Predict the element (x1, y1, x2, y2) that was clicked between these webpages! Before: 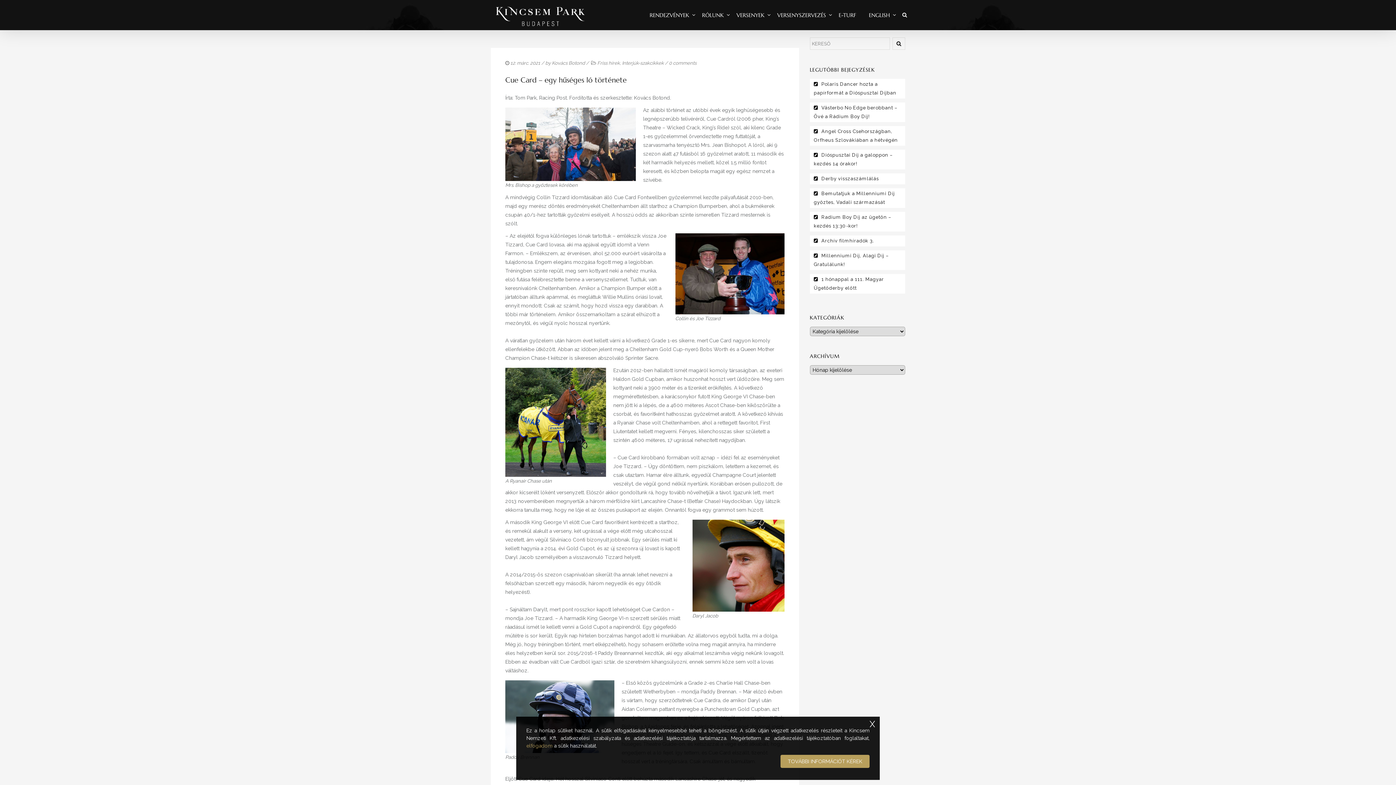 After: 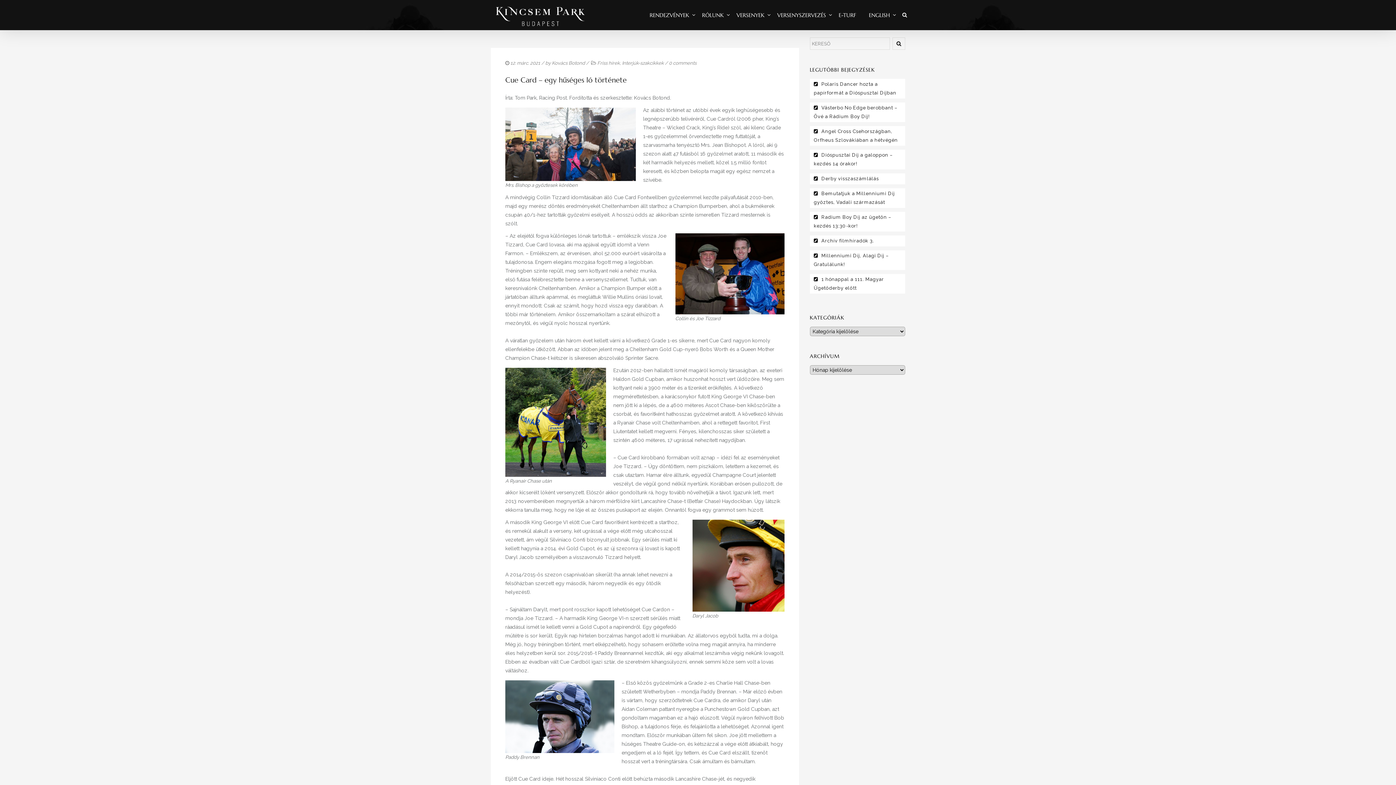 Action: label: elfogadom bbox: (526, 743, 552, 749)